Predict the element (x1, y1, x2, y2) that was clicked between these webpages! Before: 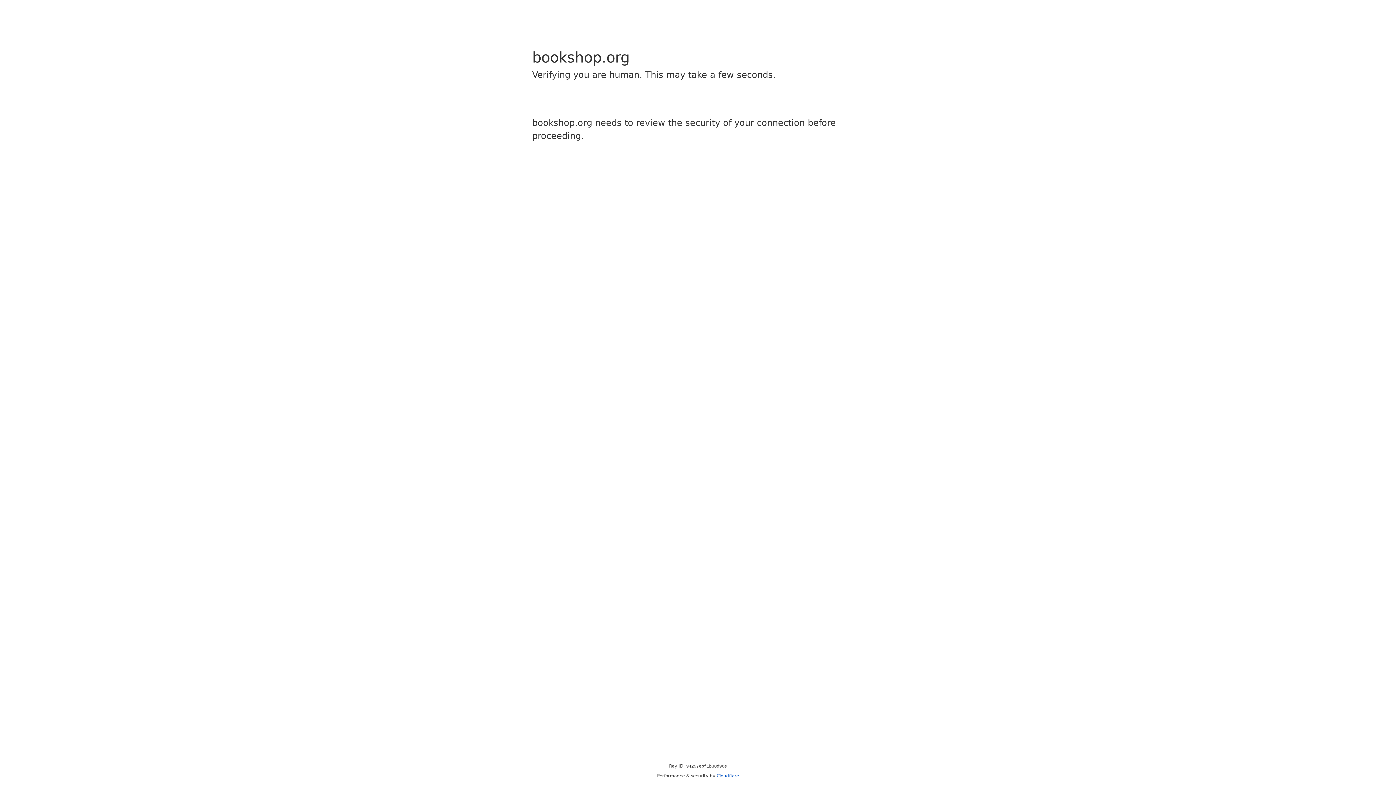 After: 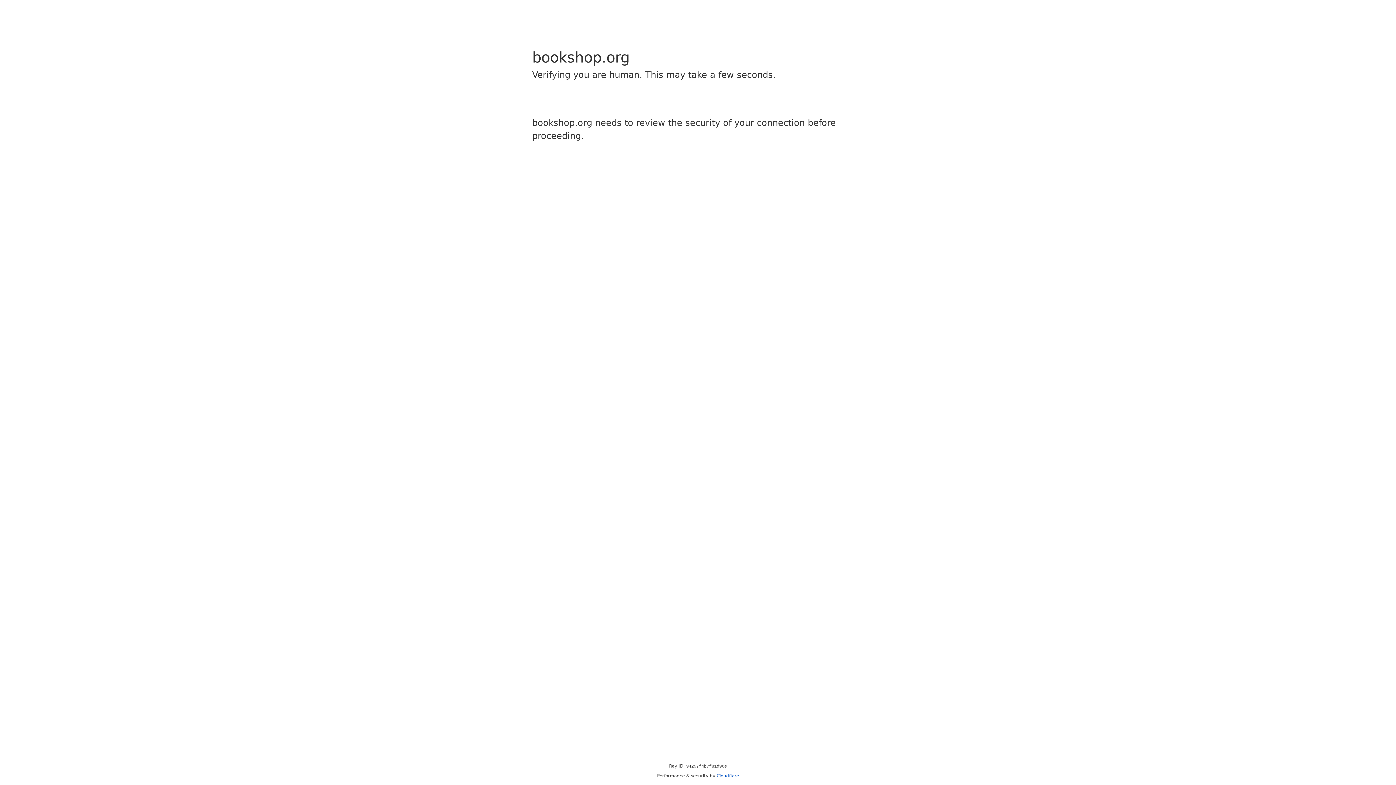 Action: label: Cloudflare bbox: (716, 773, 739, 778)